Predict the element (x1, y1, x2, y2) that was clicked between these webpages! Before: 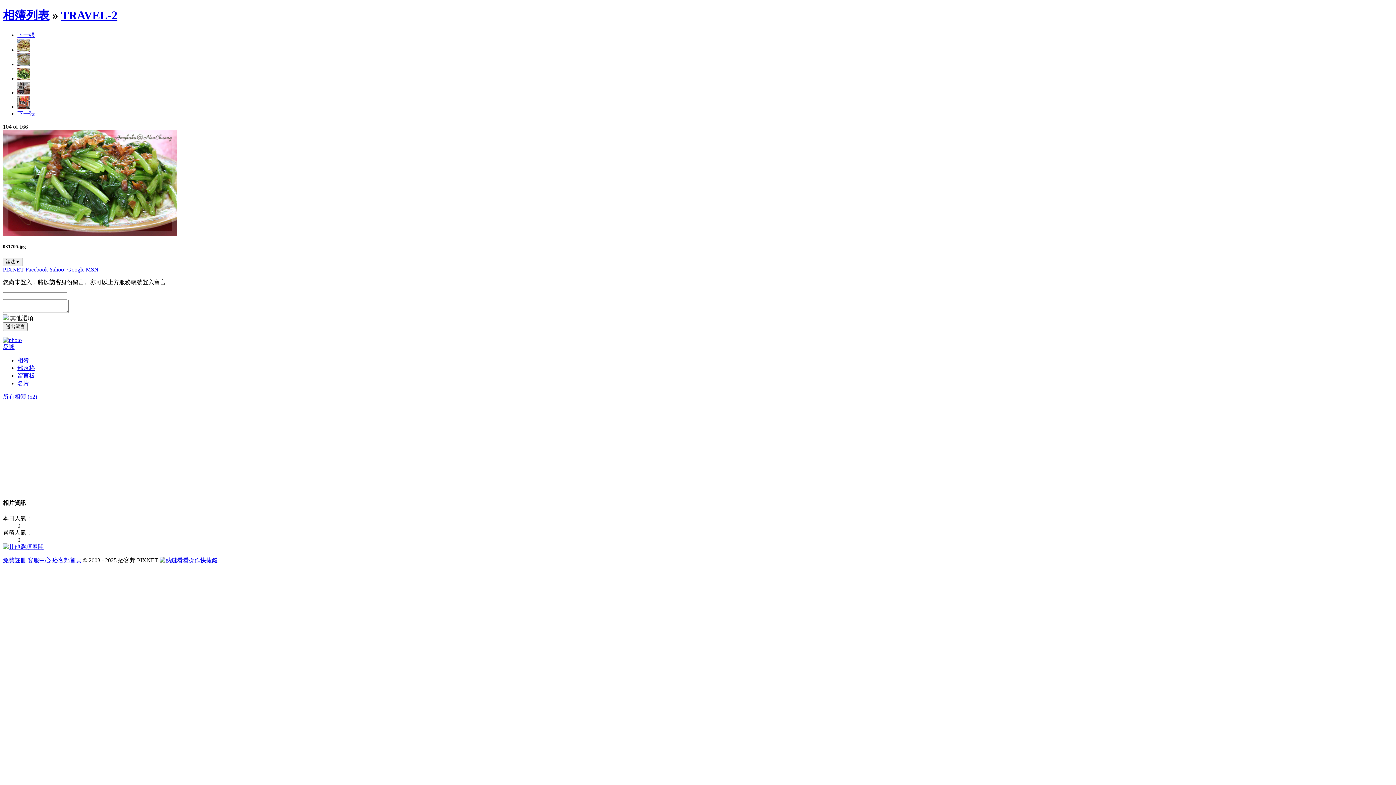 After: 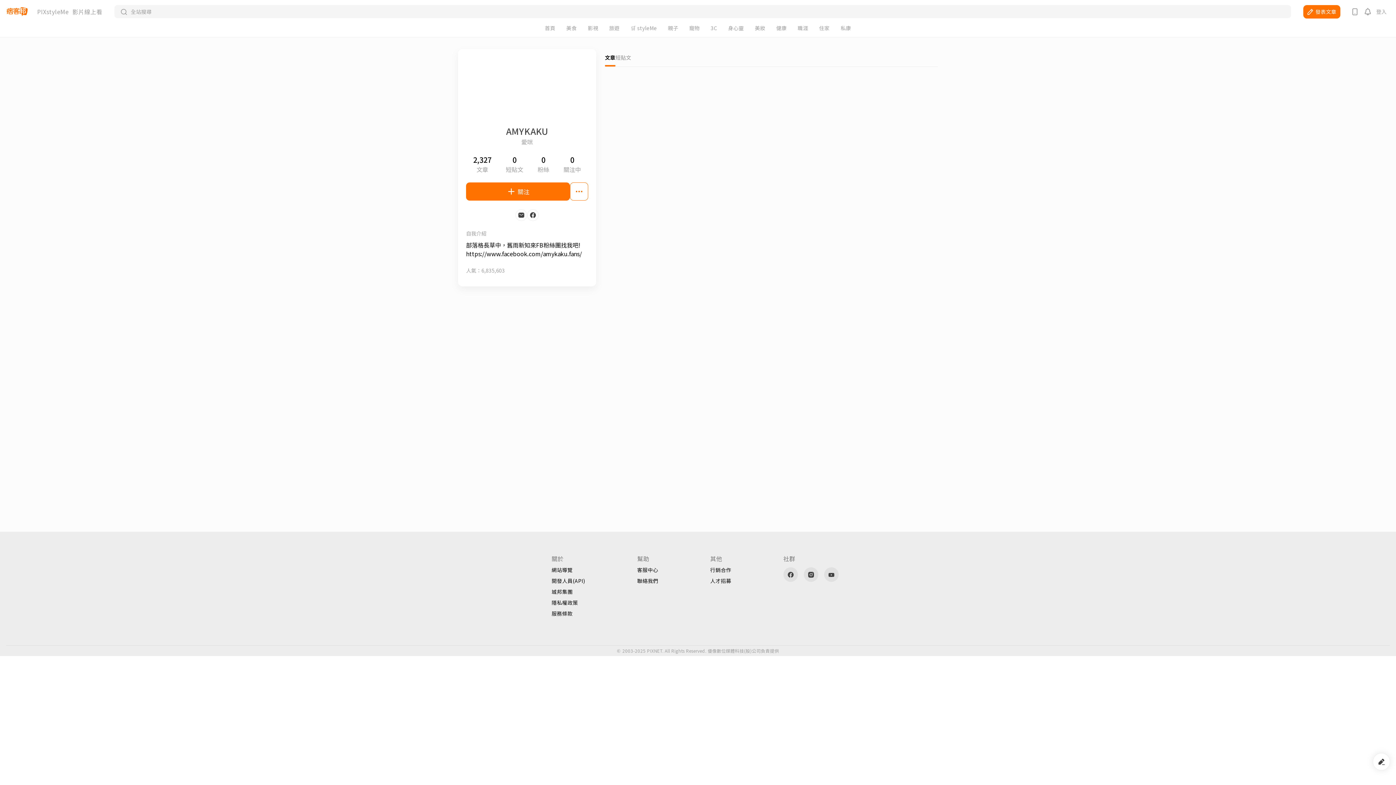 Action: bbox: (2, 337, 21, 343)